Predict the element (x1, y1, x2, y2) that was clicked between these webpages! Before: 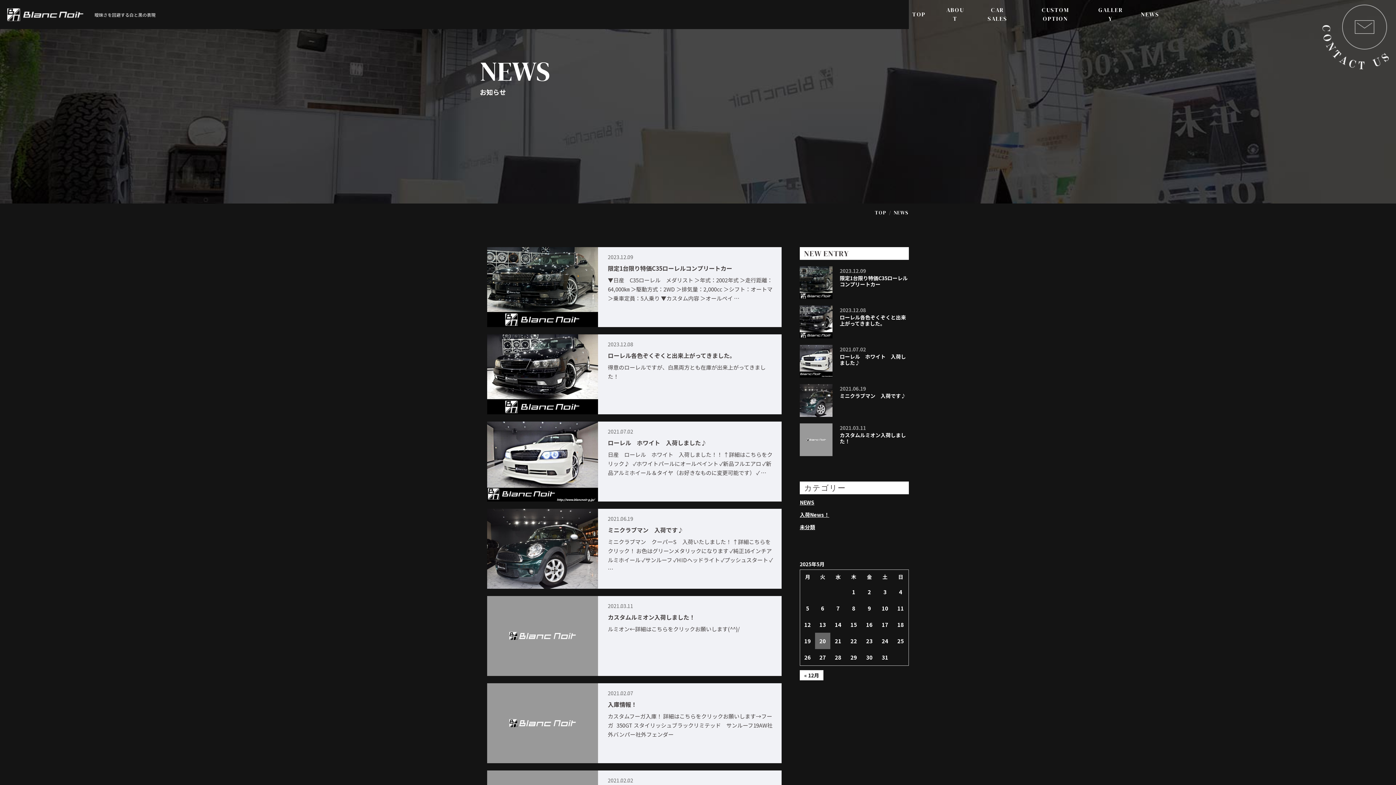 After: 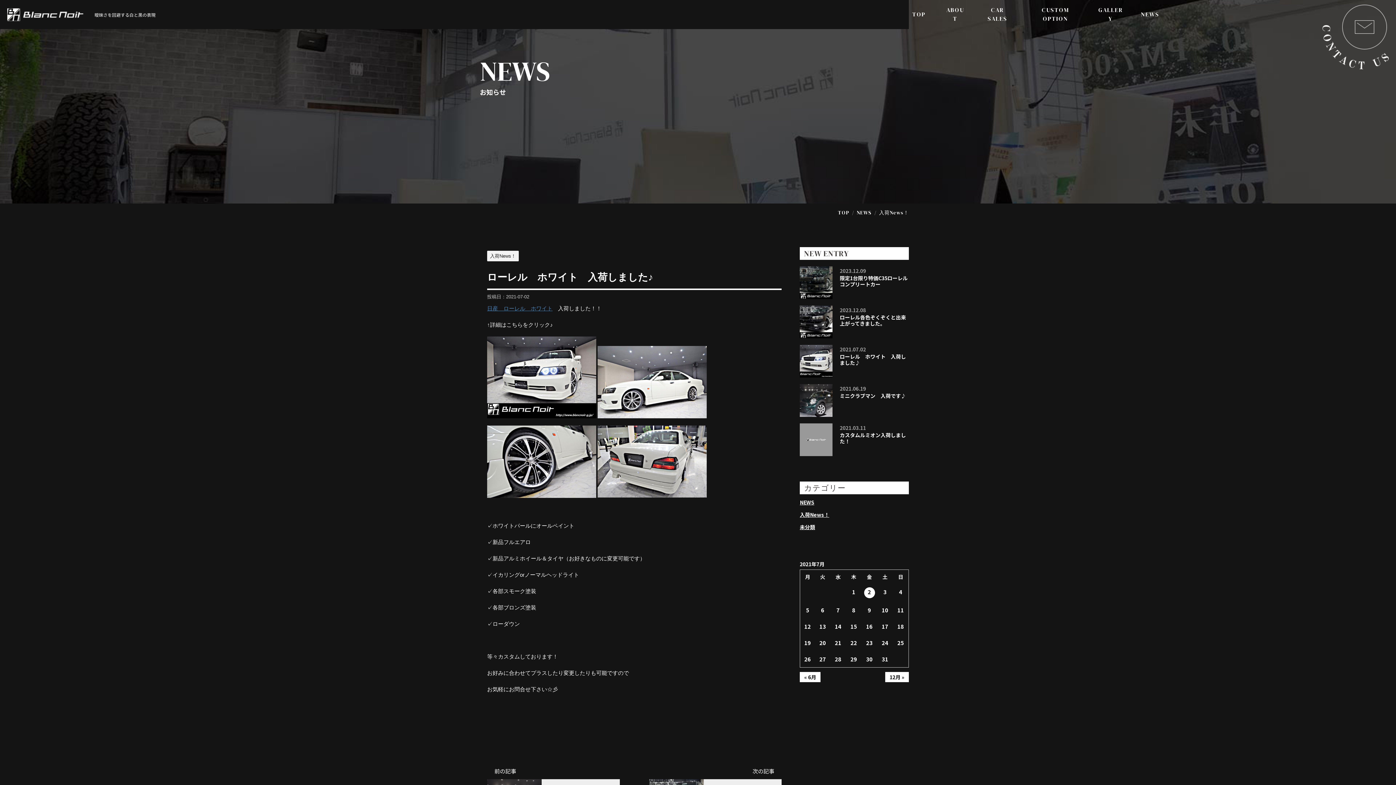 Action: bbox: (800, 345, 832, 377)